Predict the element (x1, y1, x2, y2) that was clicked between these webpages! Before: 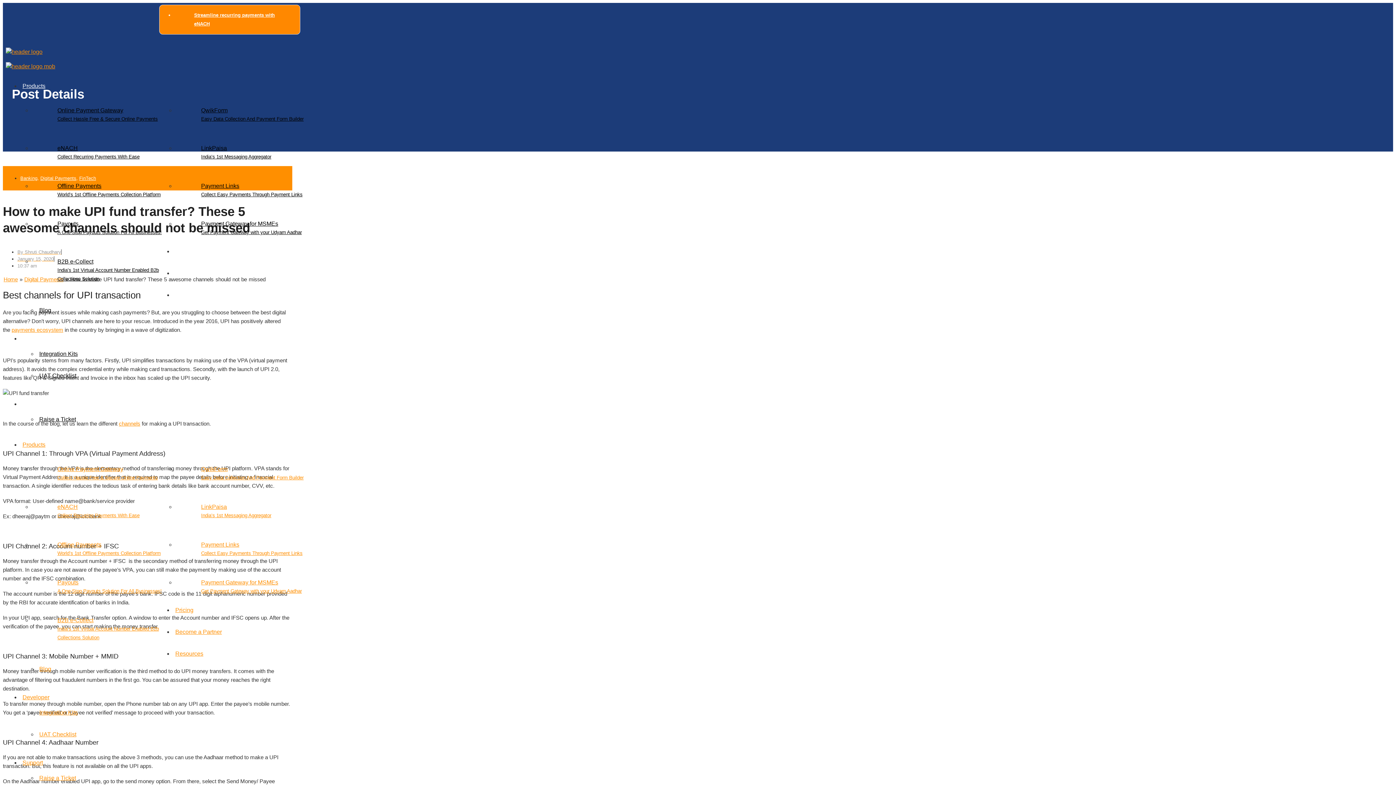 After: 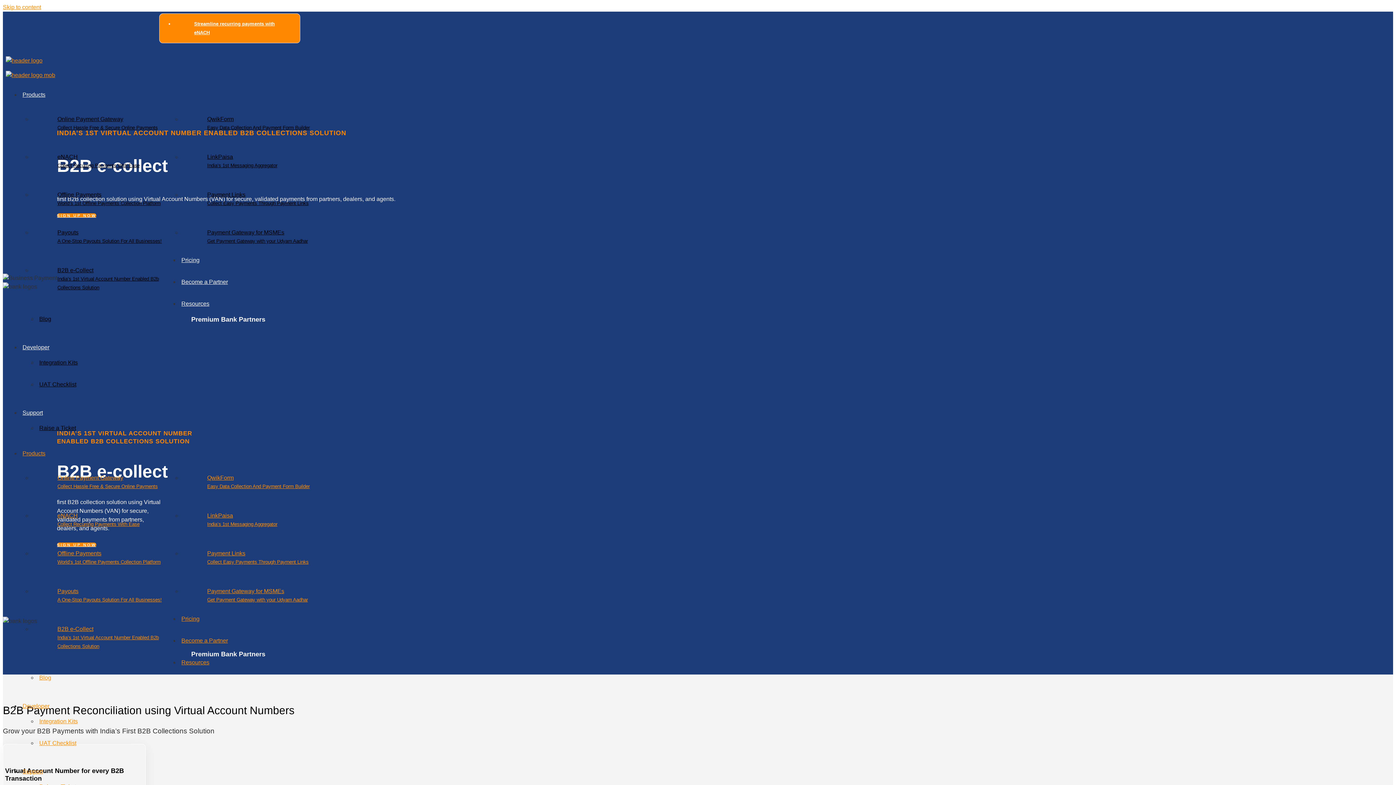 Action: label: B2B e-Collect
India’s 1st Virtual Account Number Enabled B2b Collections Solution bbox: (33, 612, 173, 646)